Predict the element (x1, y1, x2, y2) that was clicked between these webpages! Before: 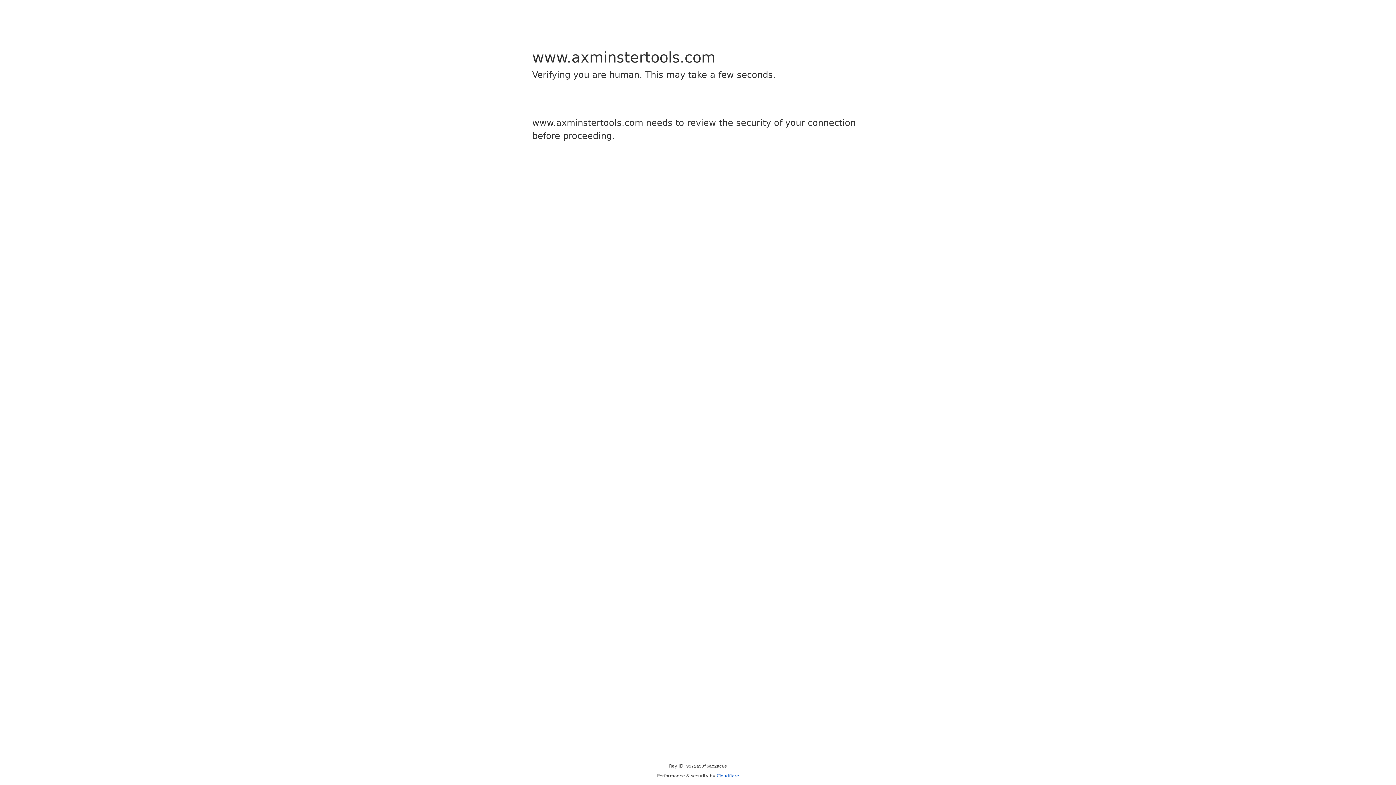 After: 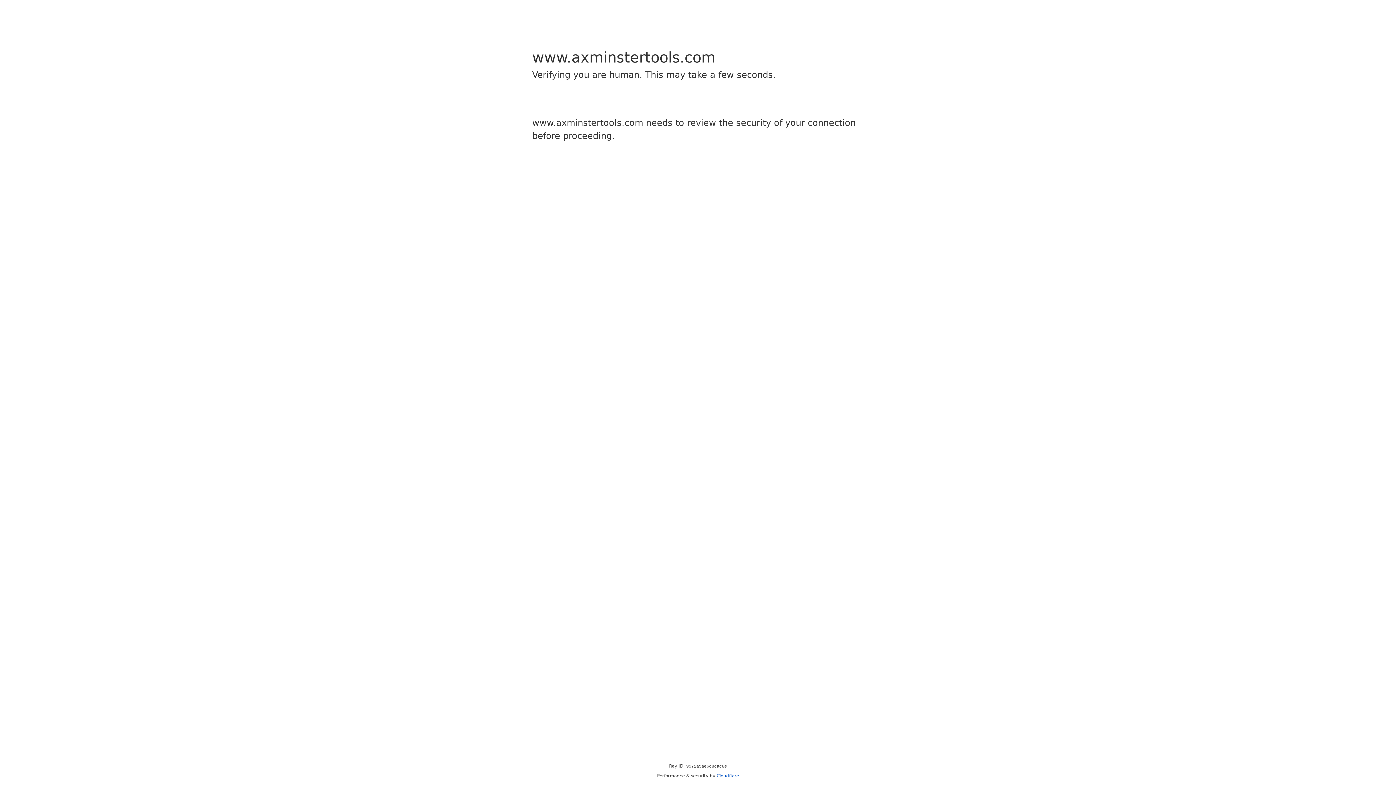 Action: label: Cloudflare bbox: (716, 773, 739, 778)